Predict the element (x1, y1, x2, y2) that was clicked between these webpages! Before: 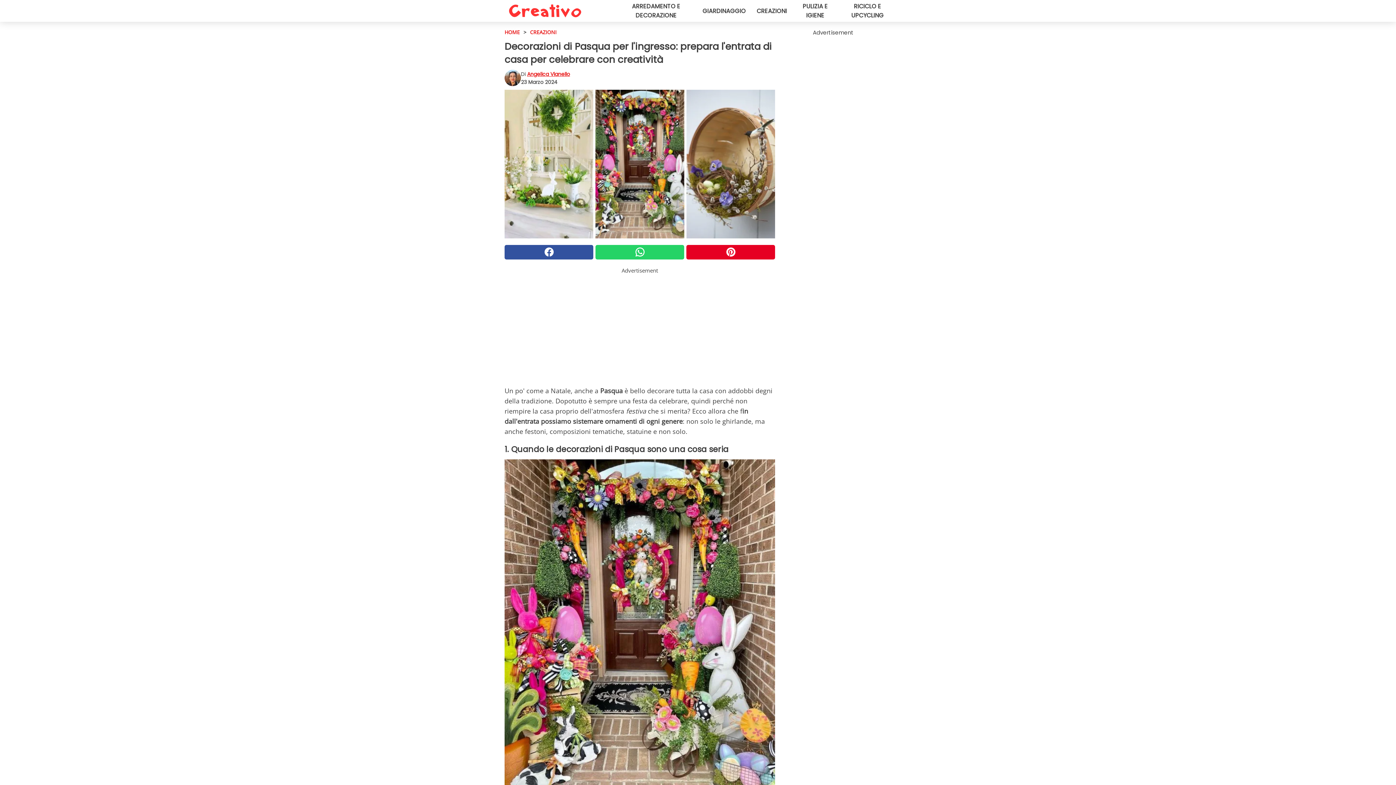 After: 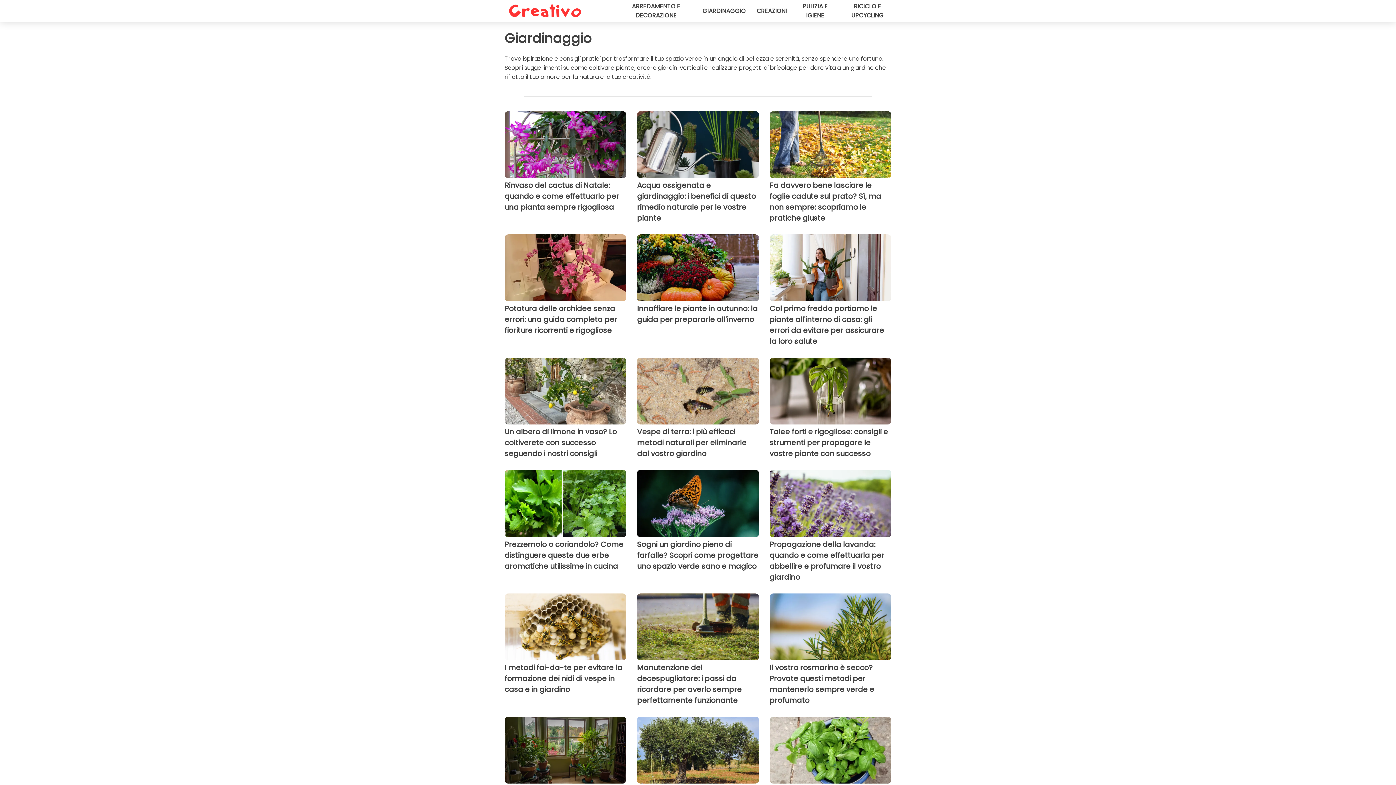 Action: bbox: (702, 6, 746, 15) label: GIARDINAGGIO